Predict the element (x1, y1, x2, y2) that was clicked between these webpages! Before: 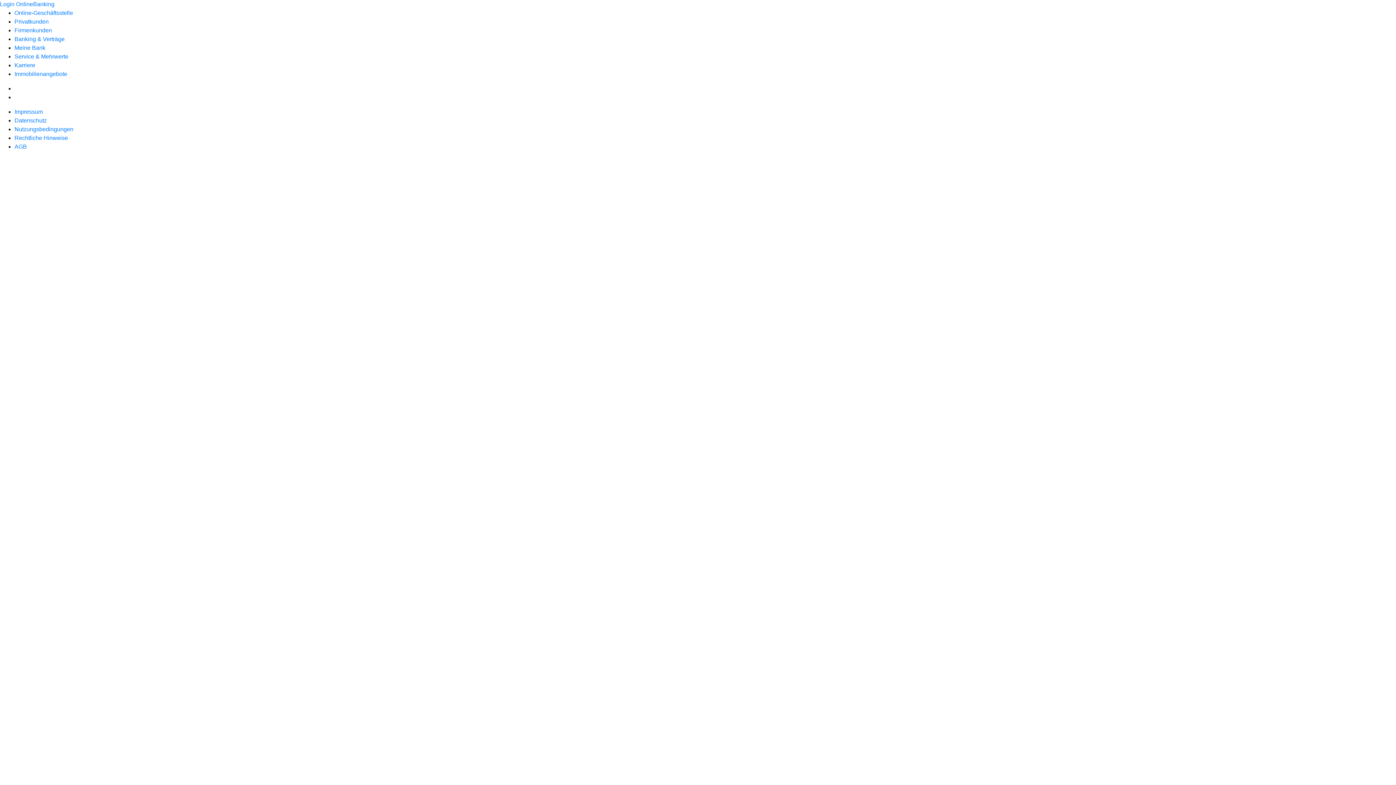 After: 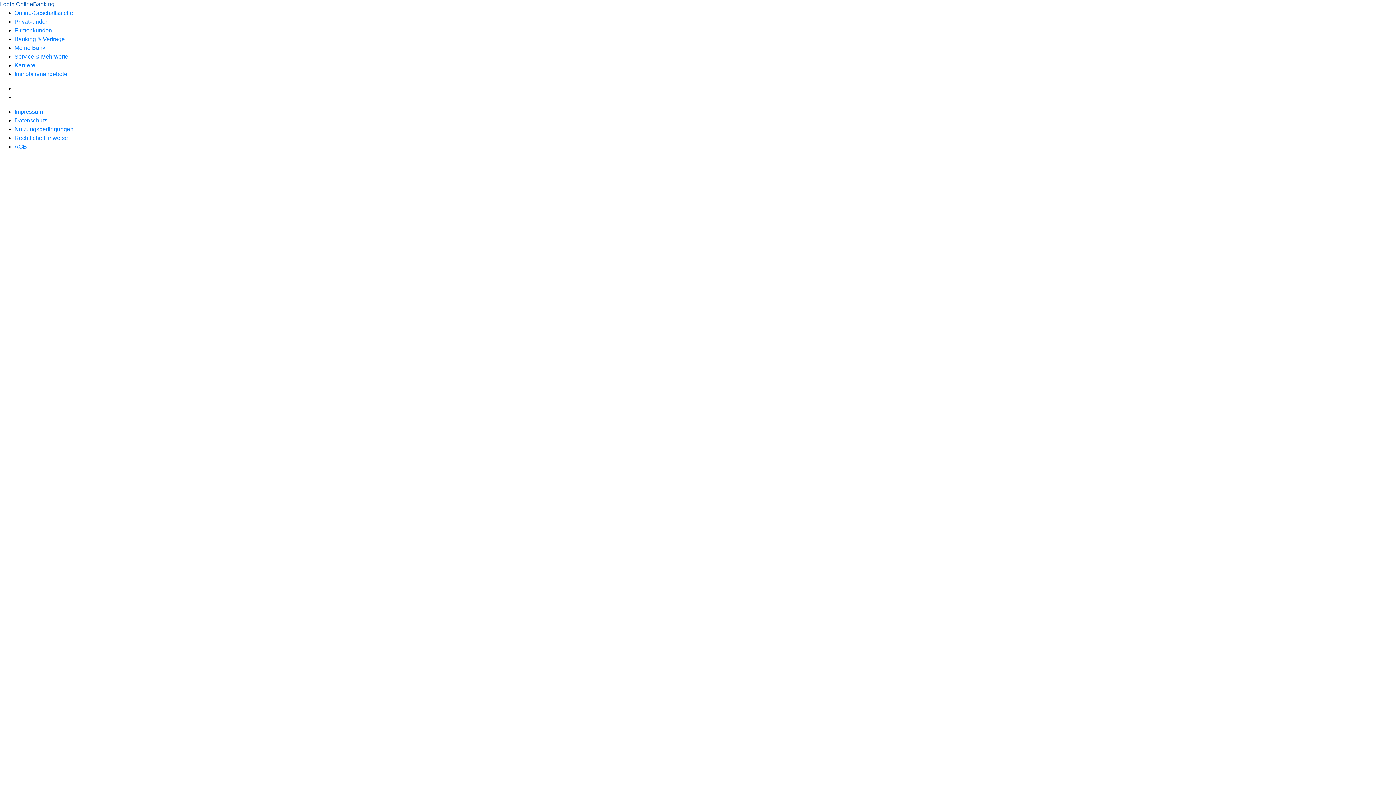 Action: bbox: (0, 1, 54, 7) label: Login OnlineBanking